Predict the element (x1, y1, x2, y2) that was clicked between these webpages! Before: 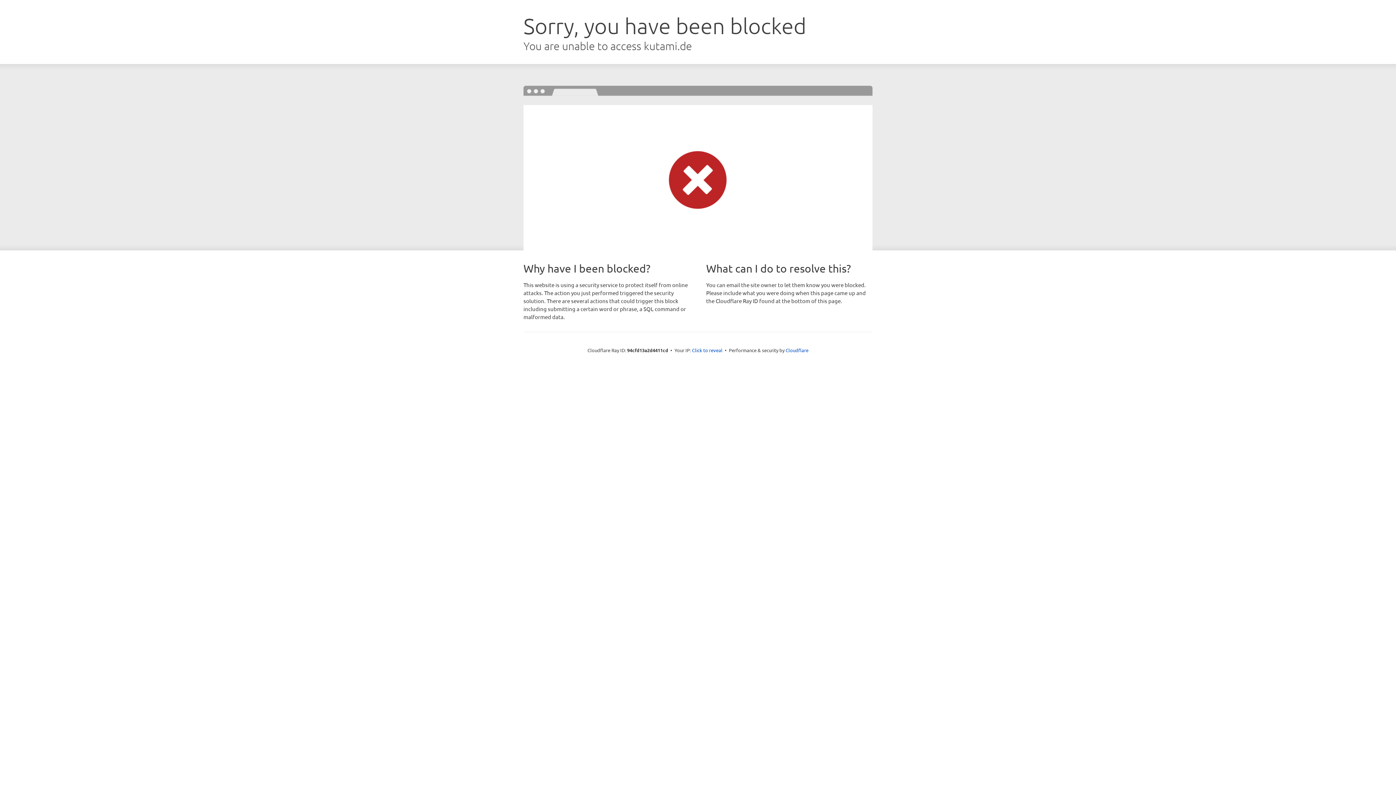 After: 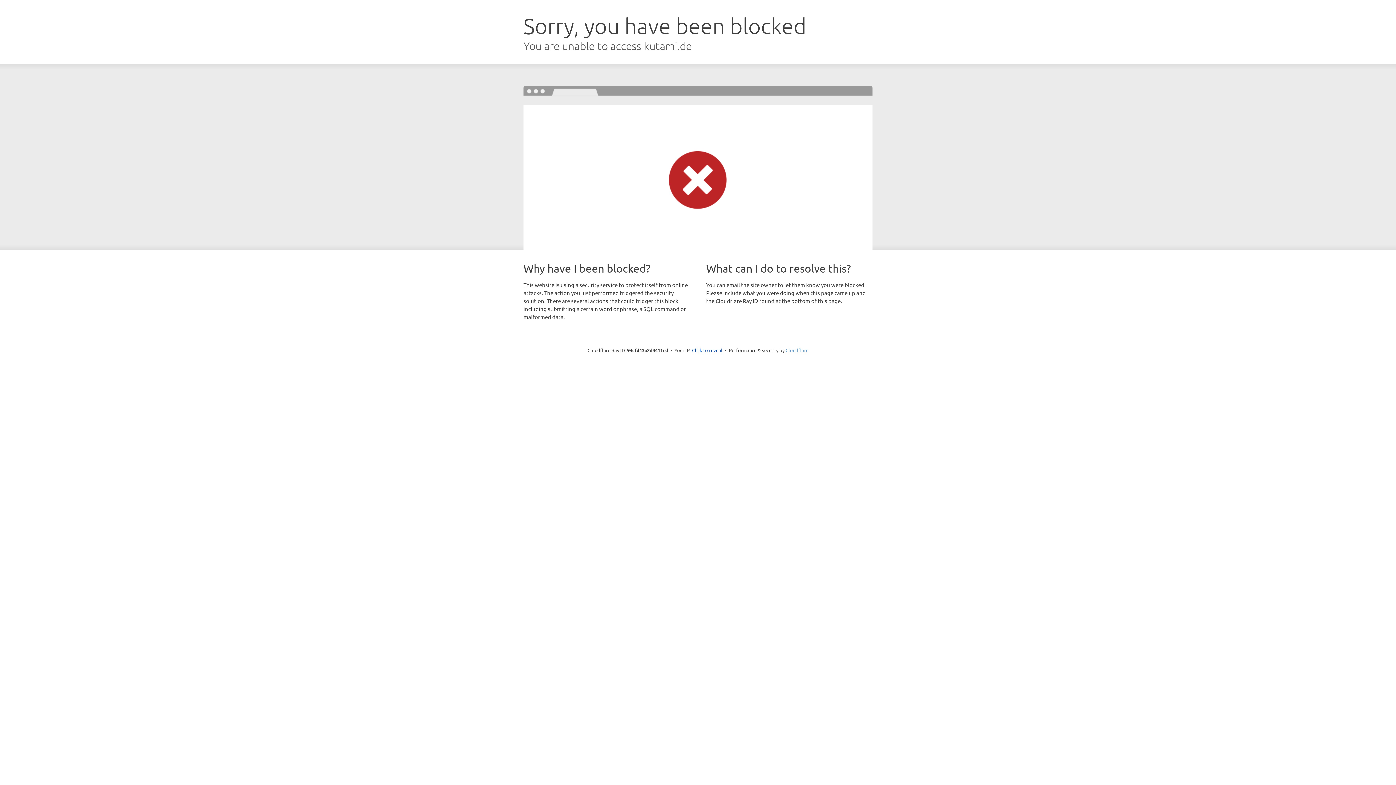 Action: bbox: (785, 347, 808, 353) label: Cloudflare